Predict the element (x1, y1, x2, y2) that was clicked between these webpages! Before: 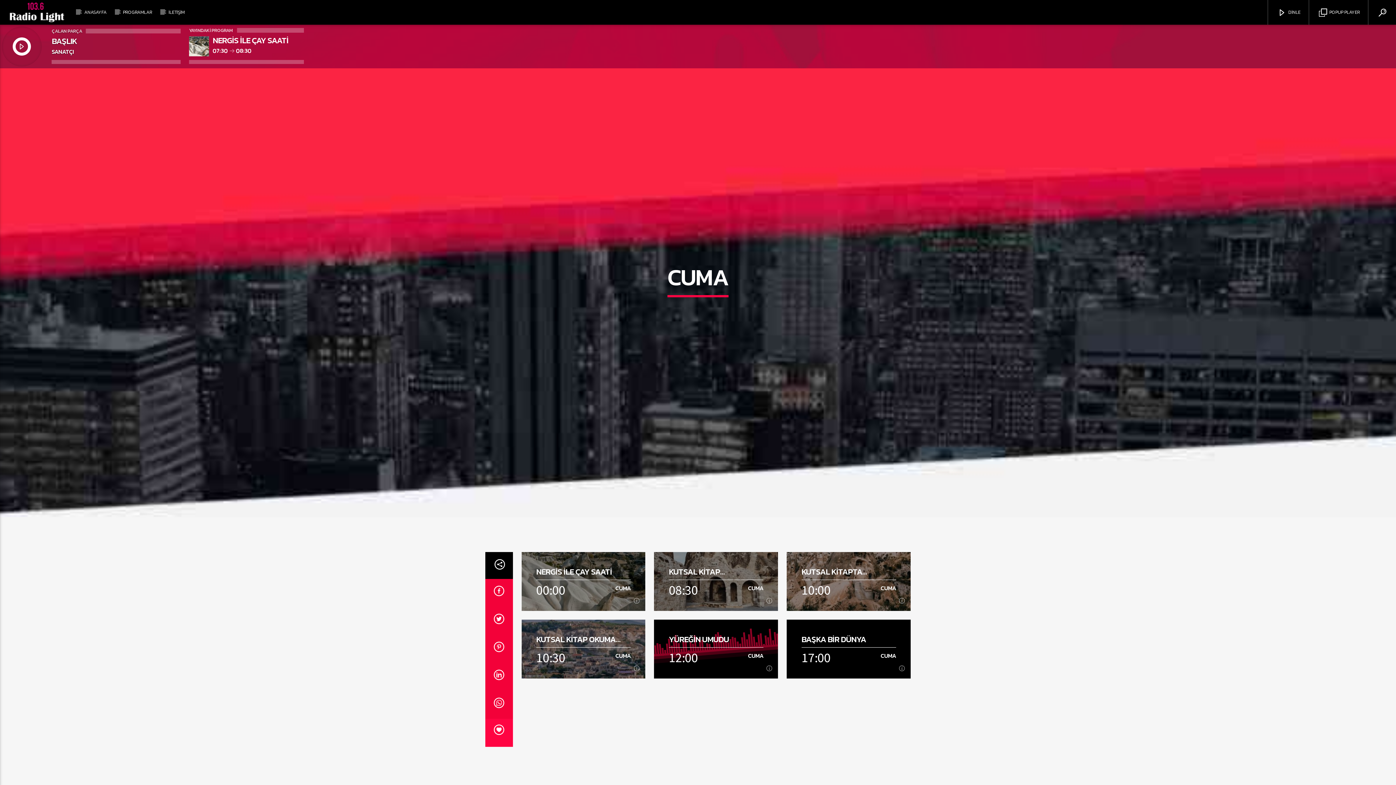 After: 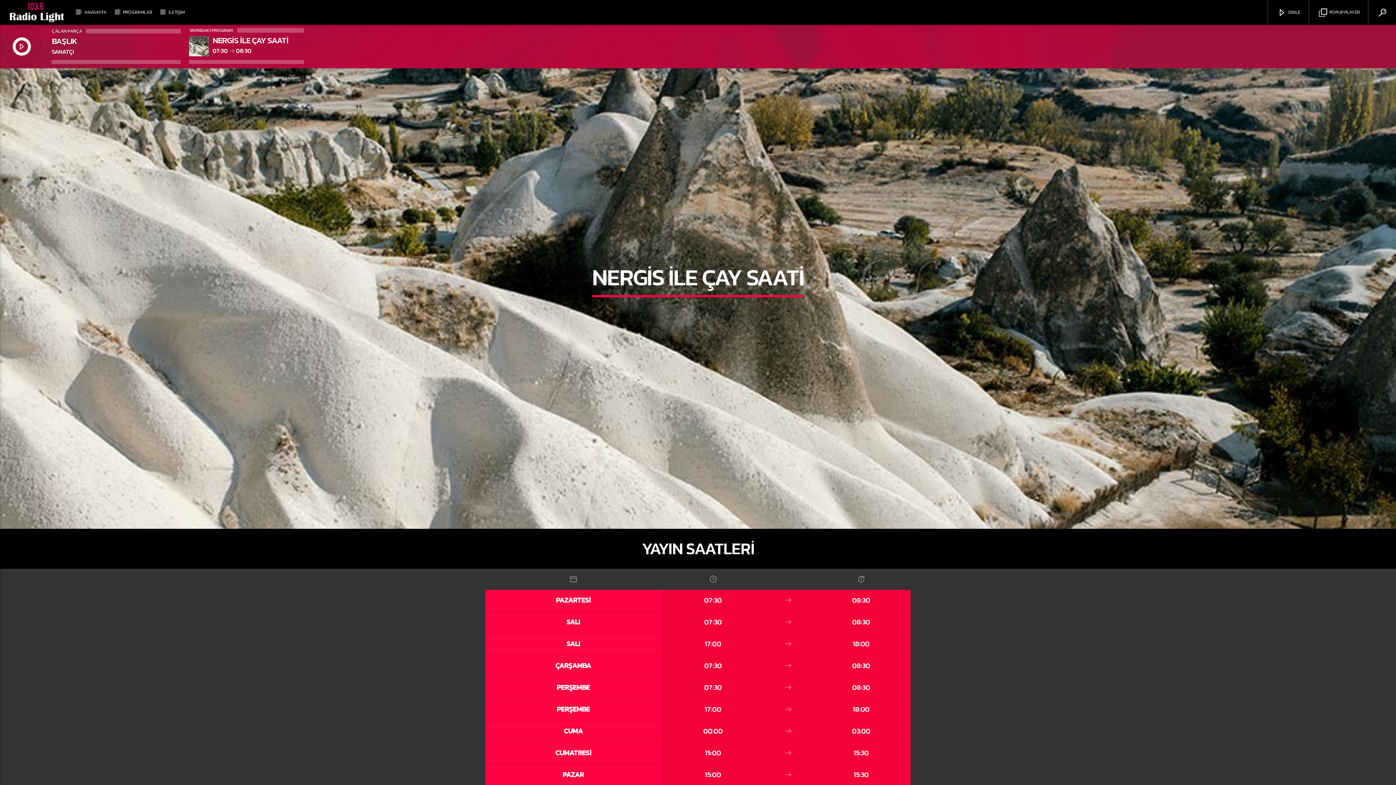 Action: label: NERGİS İLE ÇAY SAATİ bbox: (536, 567, 630, 576)